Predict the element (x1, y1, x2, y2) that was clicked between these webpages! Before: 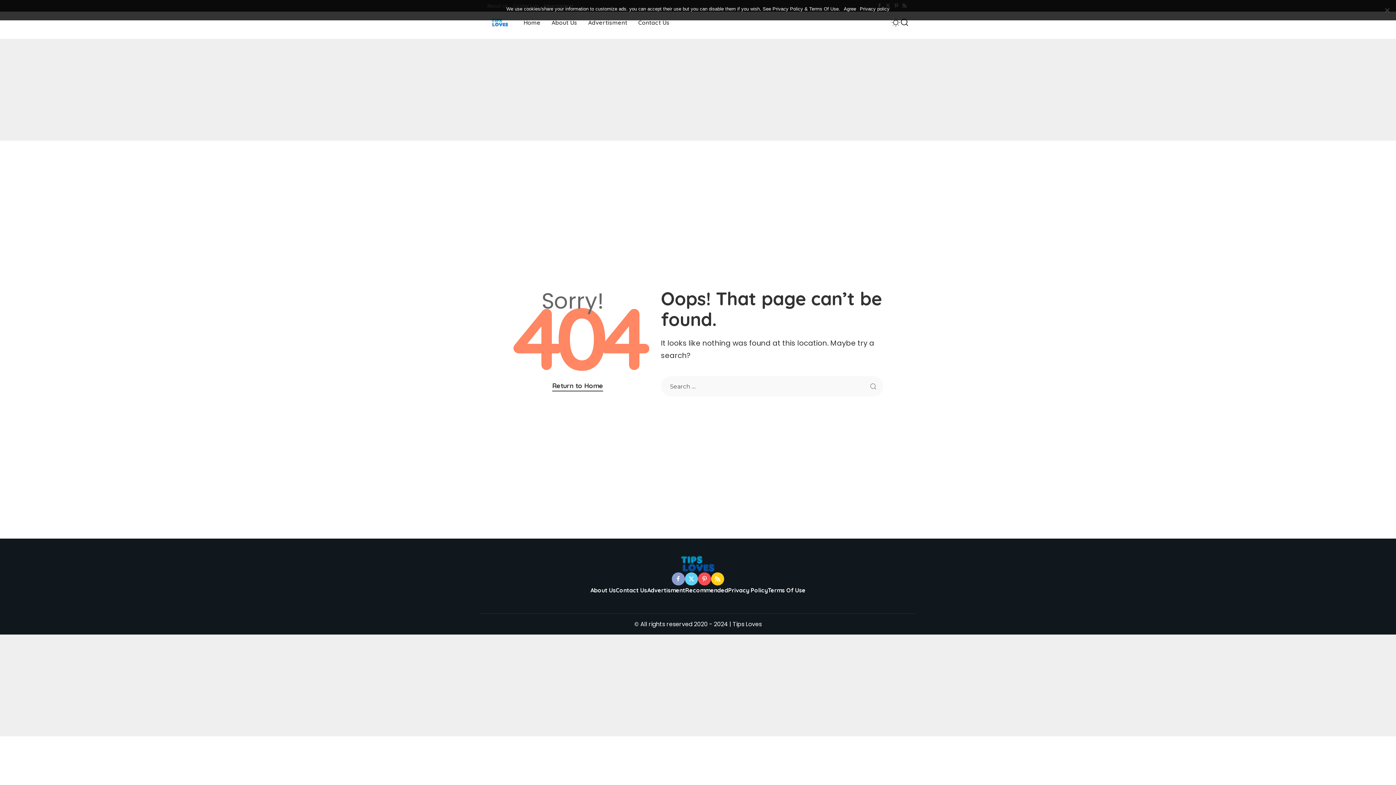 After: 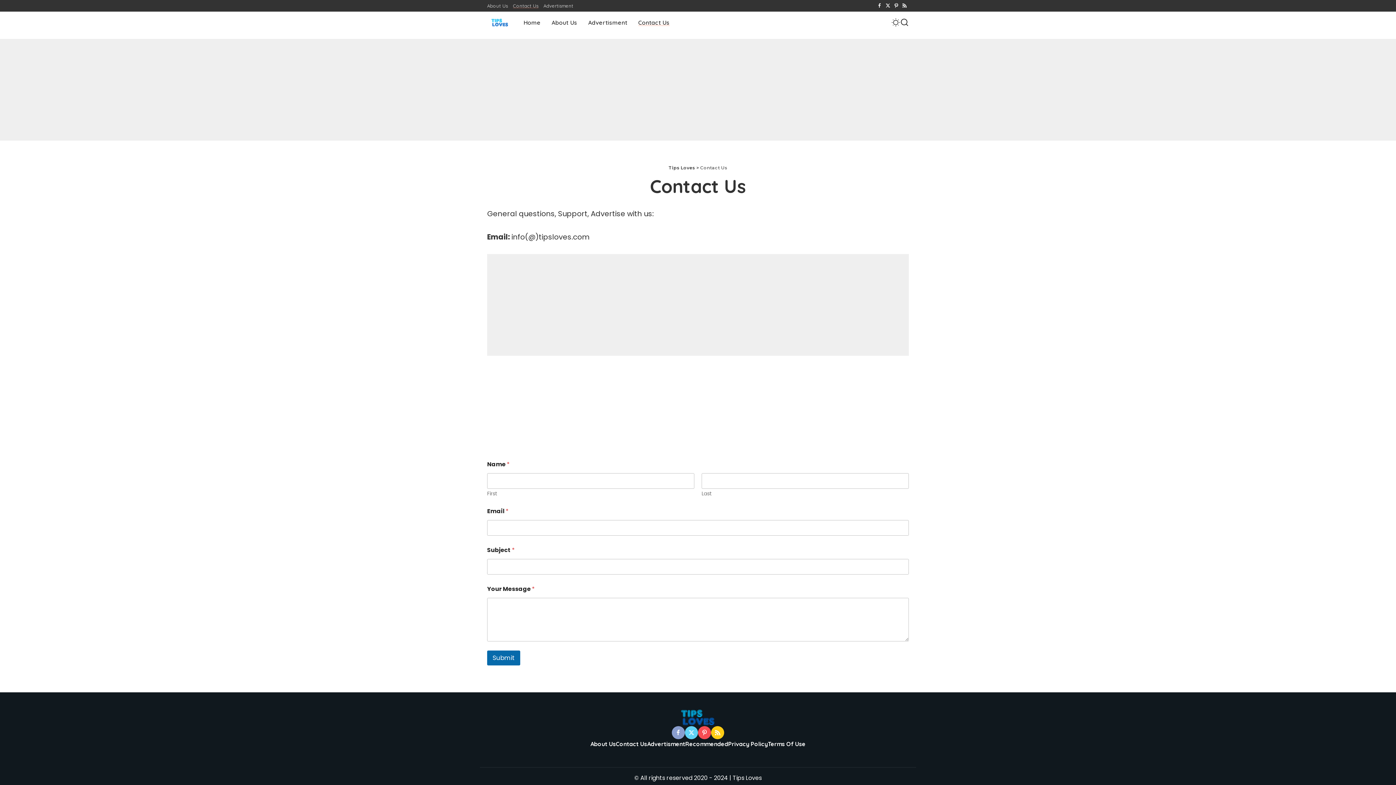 Action: bbox: (632, 11, 675, 33) label: Contact Us